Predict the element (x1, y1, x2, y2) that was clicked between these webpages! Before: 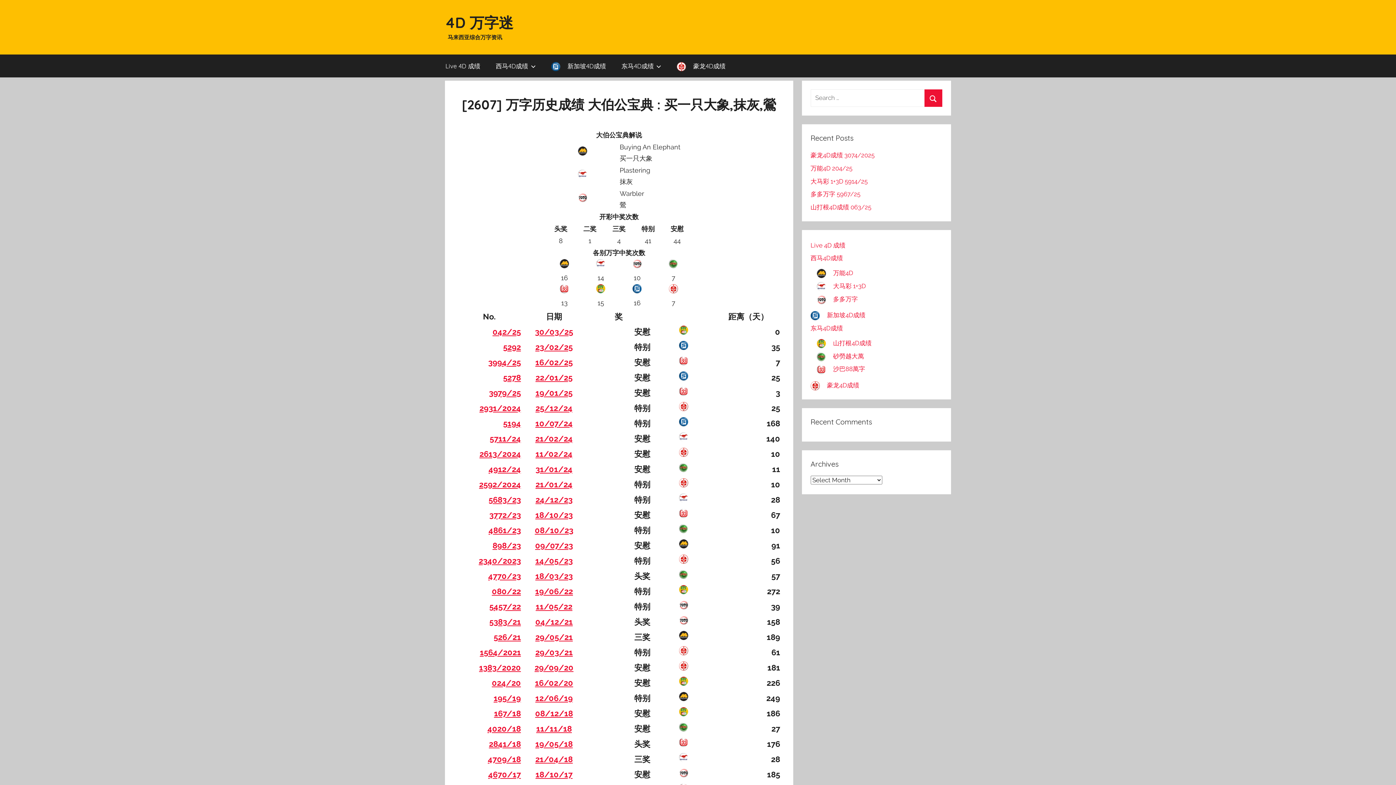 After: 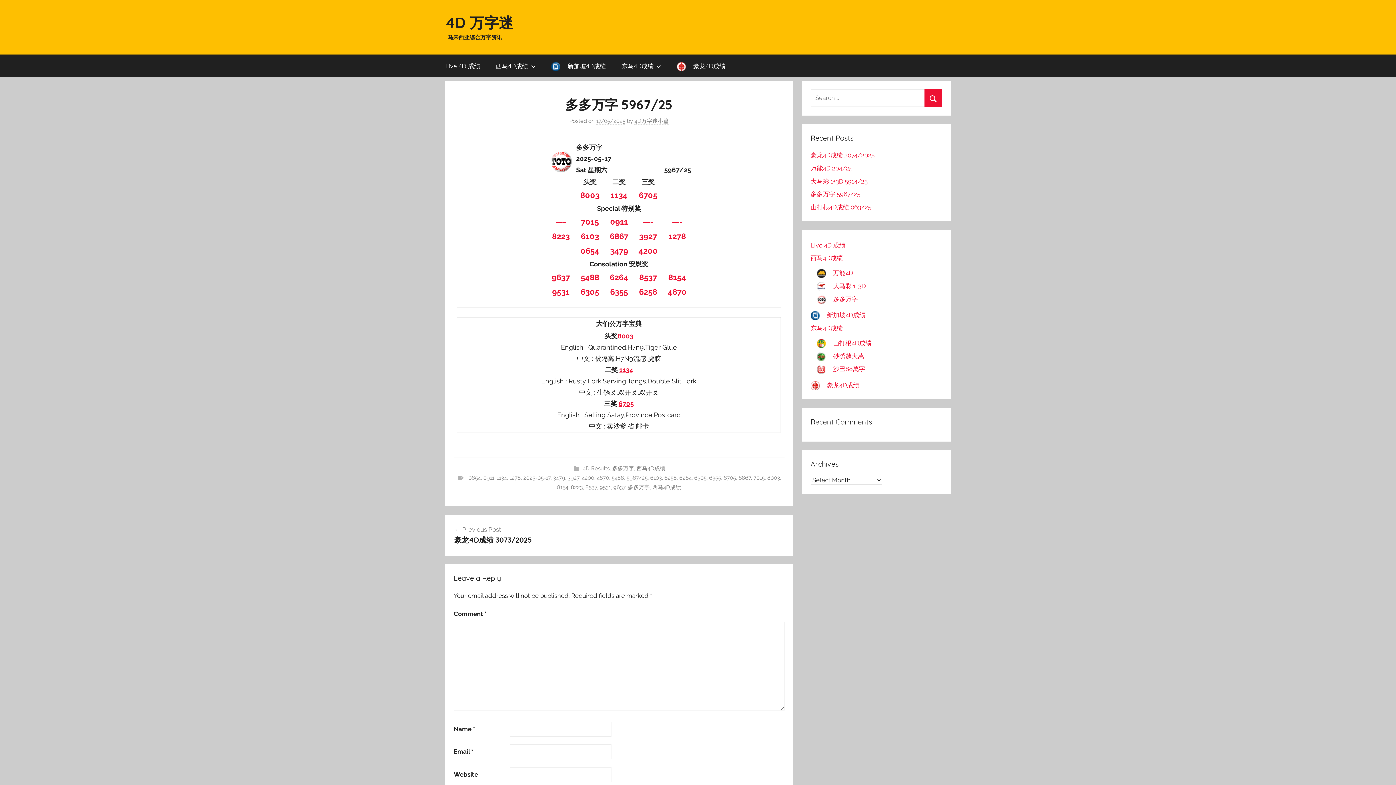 Action: bbox: (810, 190, 860, 197) label: 多多万字 5967/25